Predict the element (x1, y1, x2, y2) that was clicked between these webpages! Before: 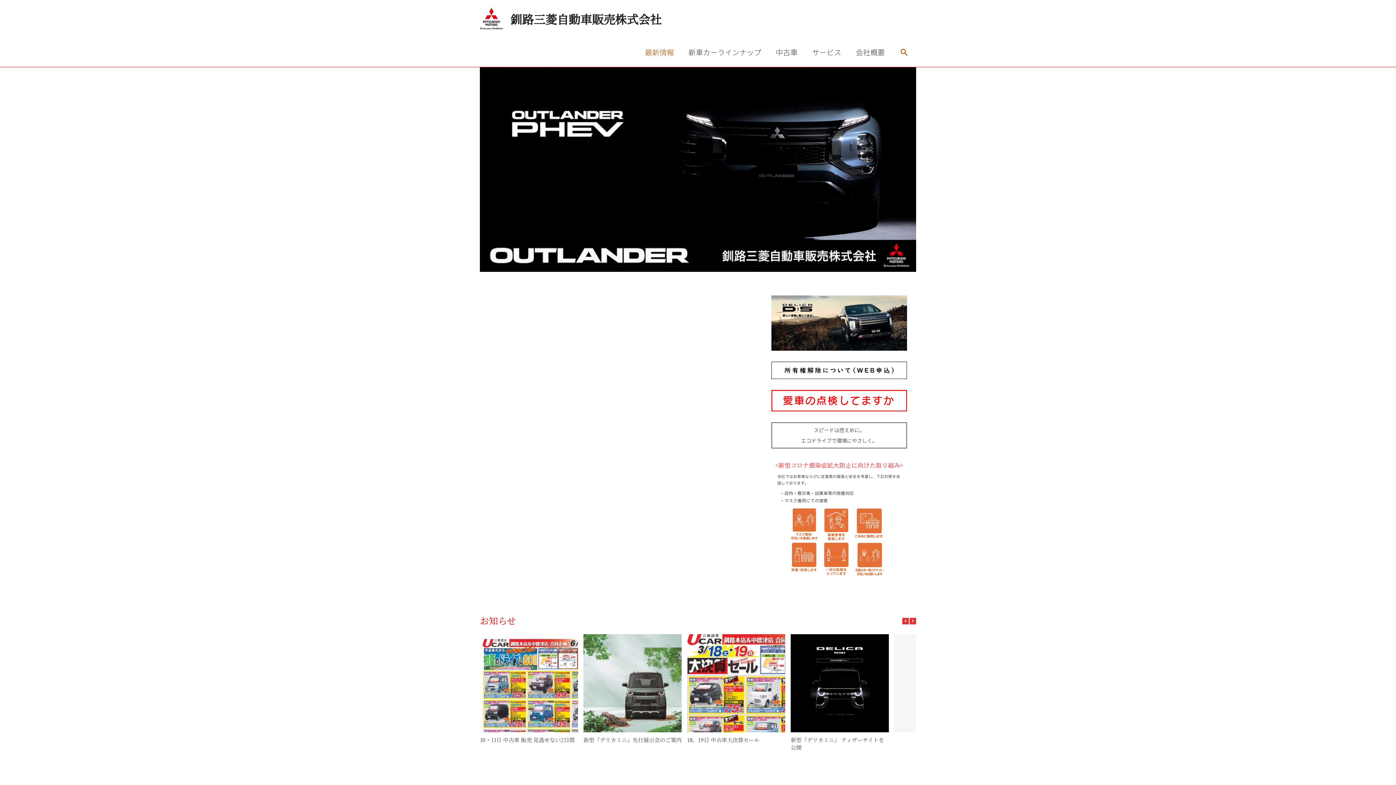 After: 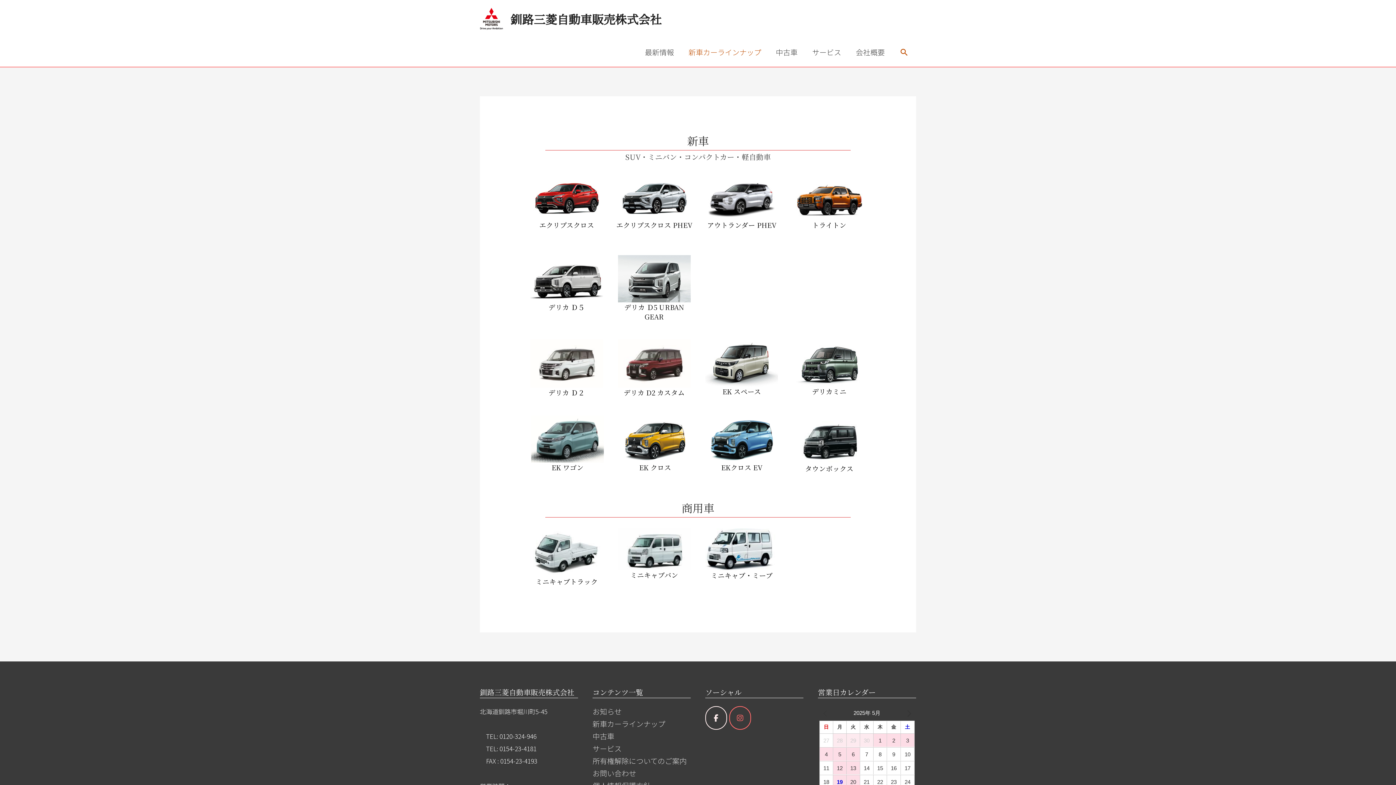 Action: bbox: (681, 37, 768, 66) label: 新車カーラインナップ